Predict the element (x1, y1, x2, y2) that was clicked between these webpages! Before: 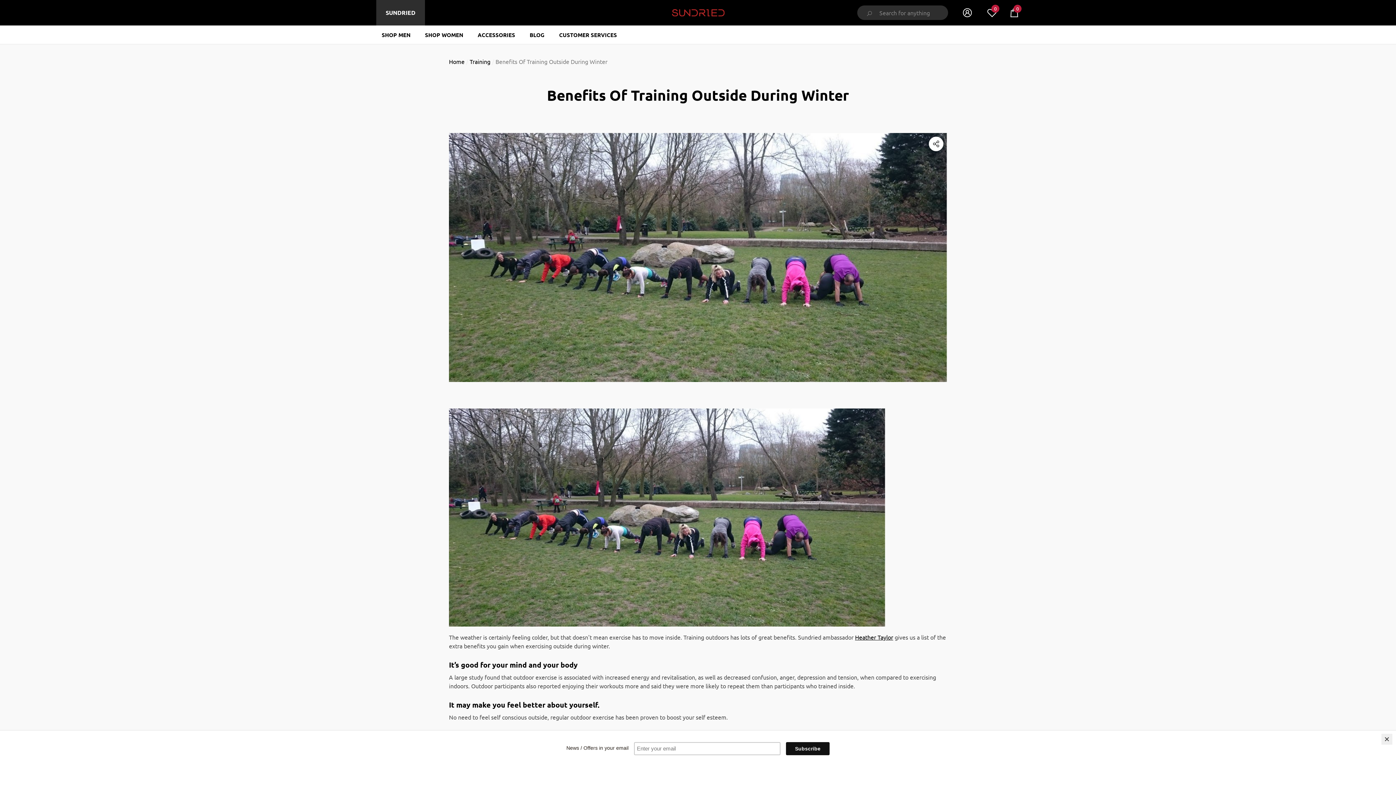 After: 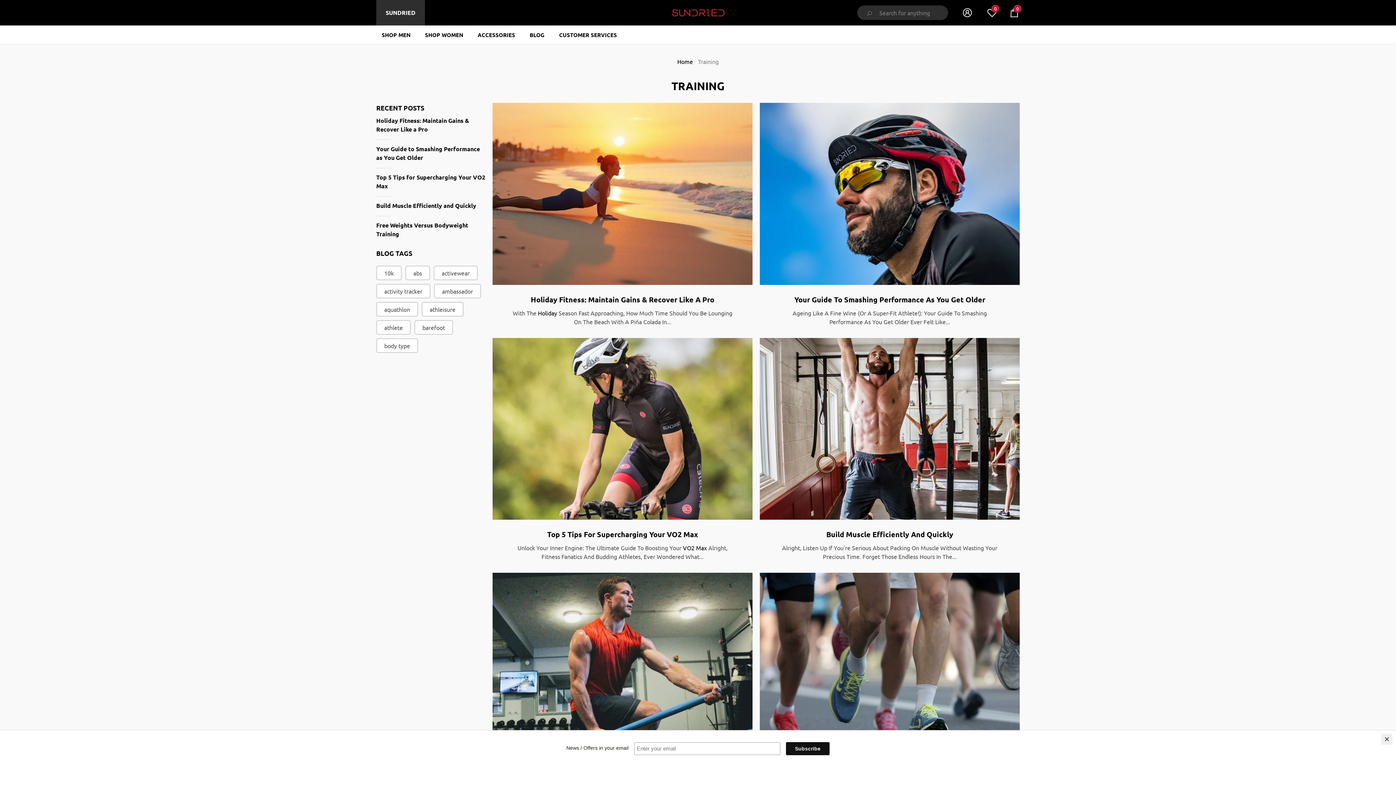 Action: label: Training bbox: (469, 57, 490, 65)